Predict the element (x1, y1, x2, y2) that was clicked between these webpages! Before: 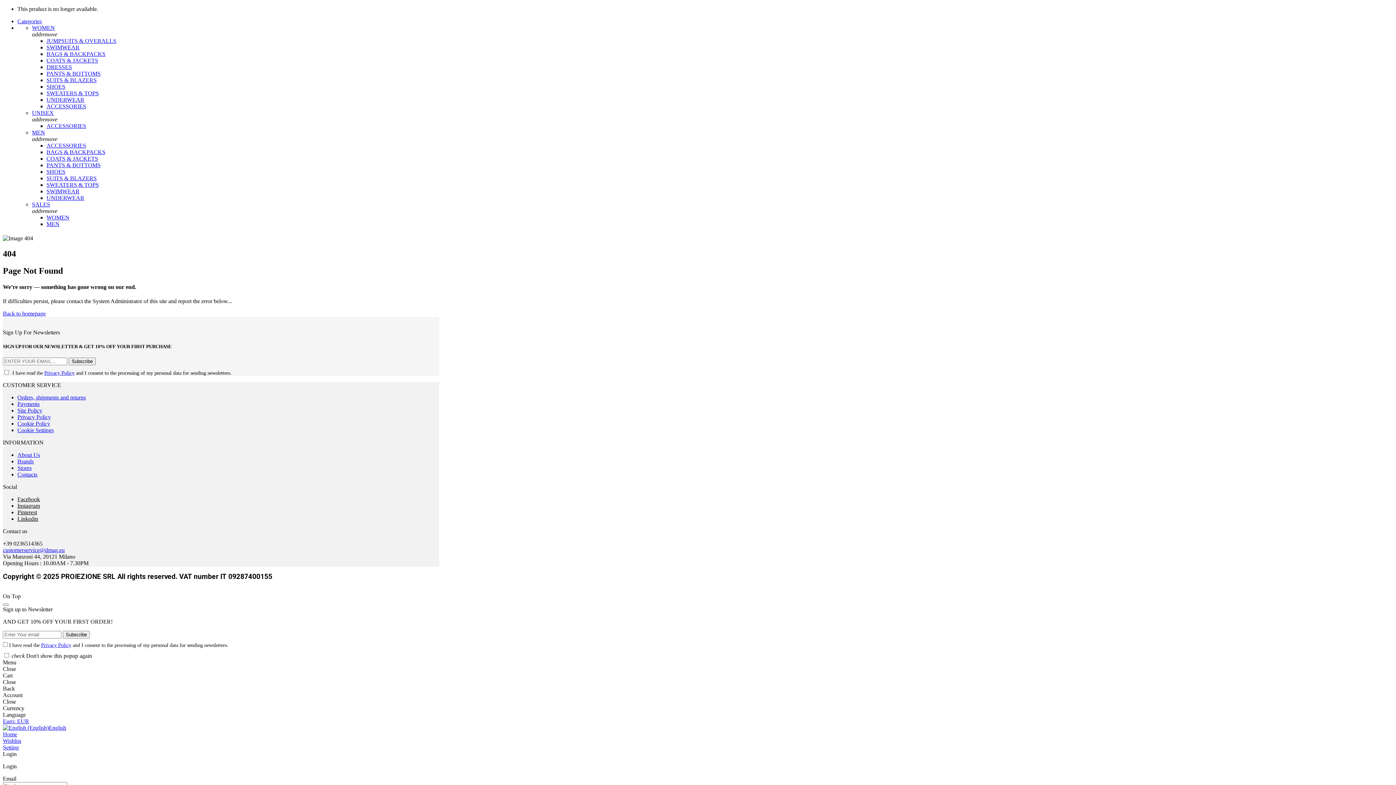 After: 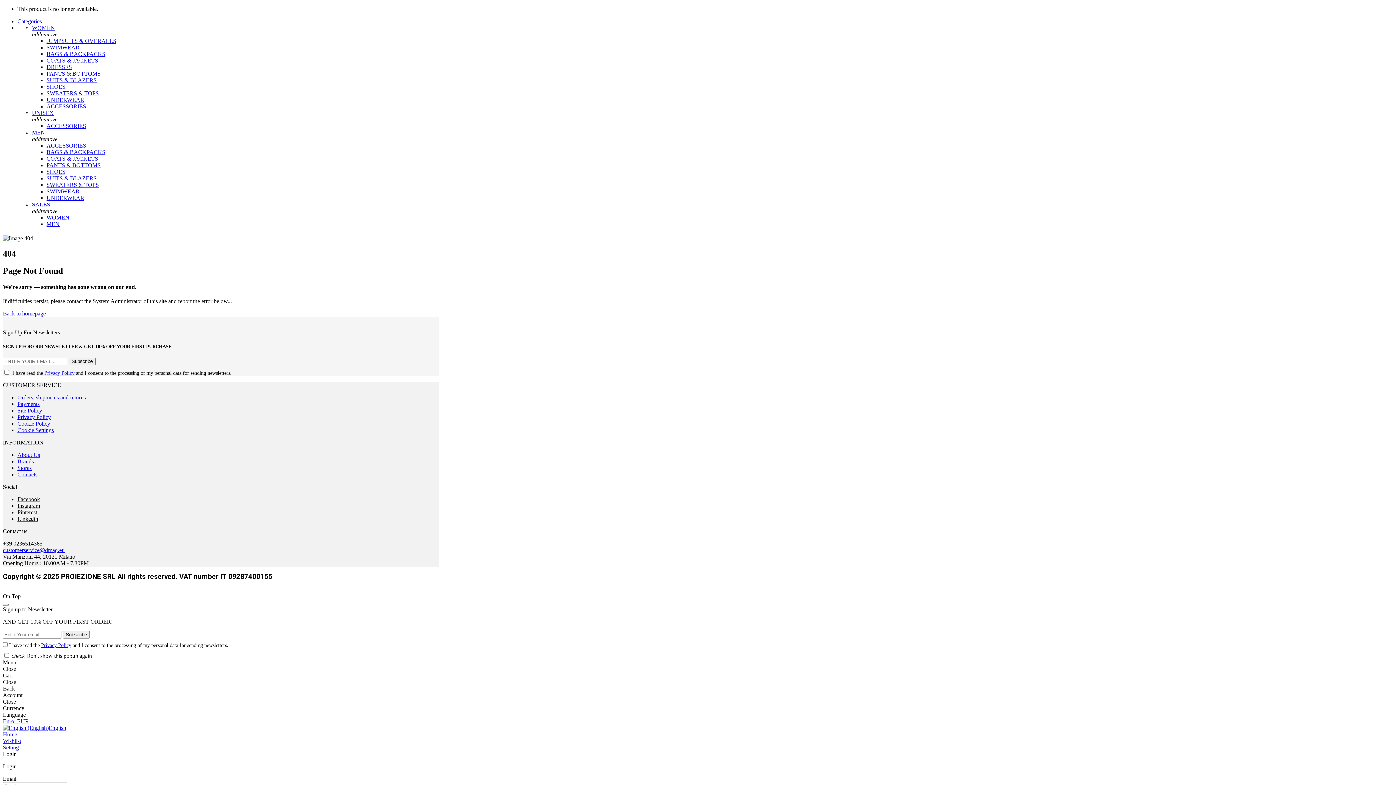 Action: bbox: (17, 502, 40, 509) label: Instagram